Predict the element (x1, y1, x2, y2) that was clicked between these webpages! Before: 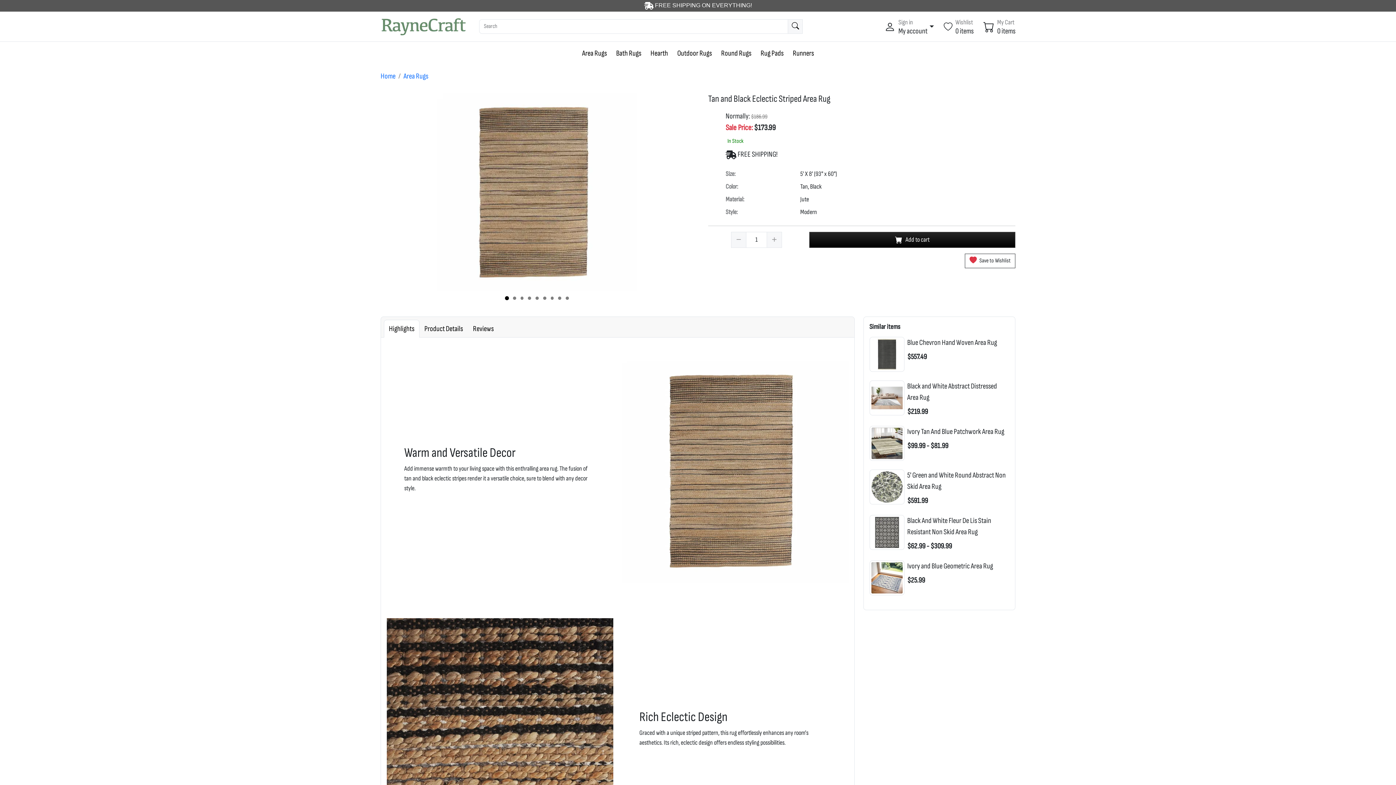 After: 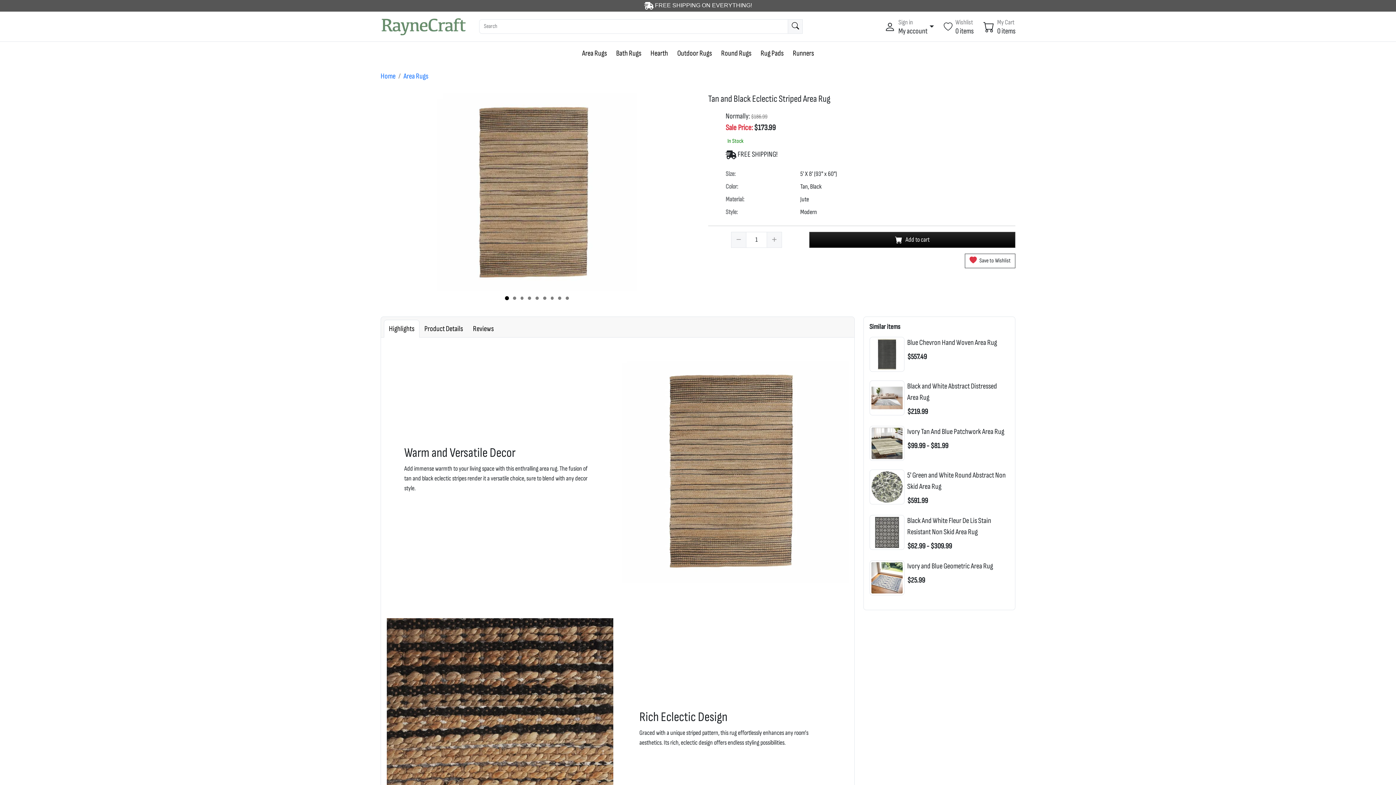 Action: bbox: (384, 320, 419, 337) label: Highlights